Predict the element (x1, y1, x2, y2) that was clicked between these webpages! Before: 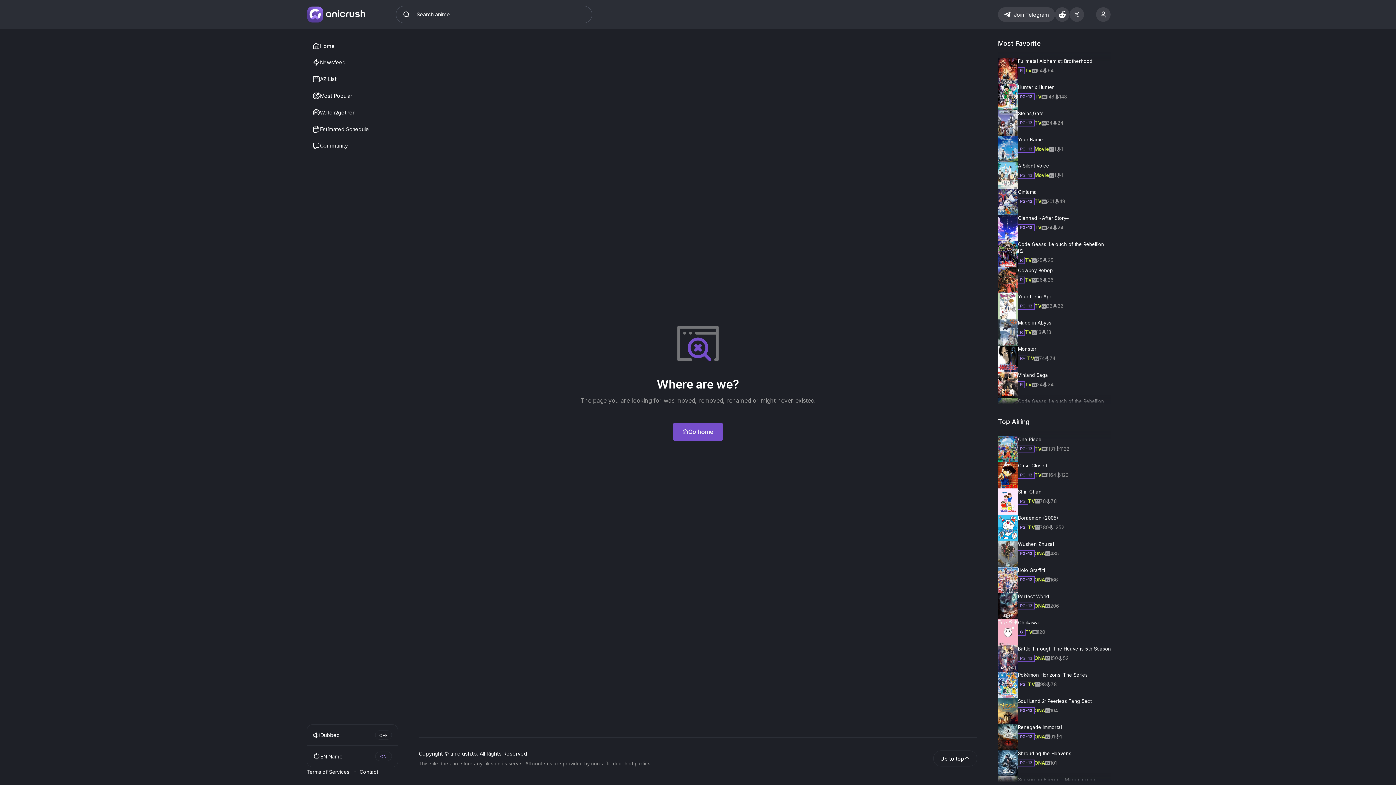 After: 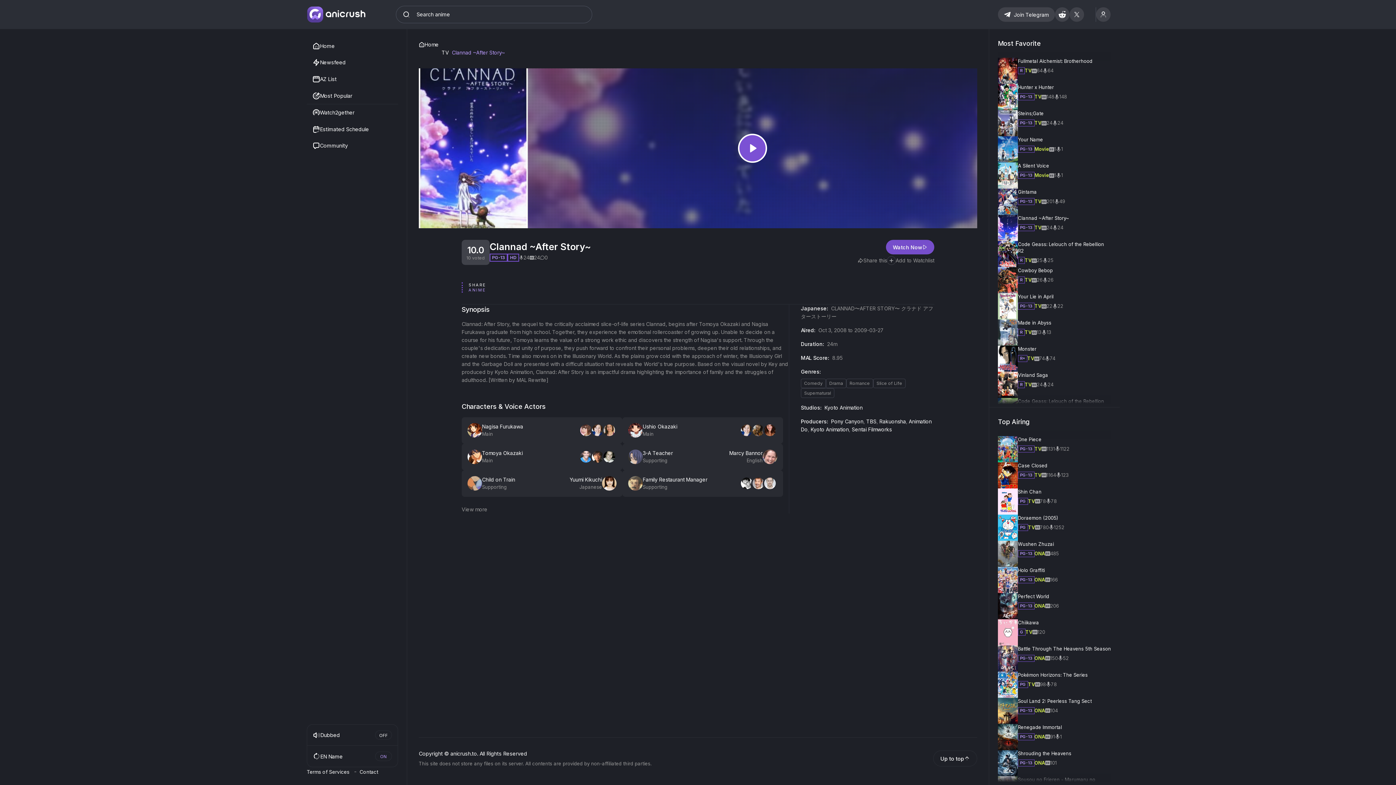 Action: bbox: (998, 214, 1018, 241)